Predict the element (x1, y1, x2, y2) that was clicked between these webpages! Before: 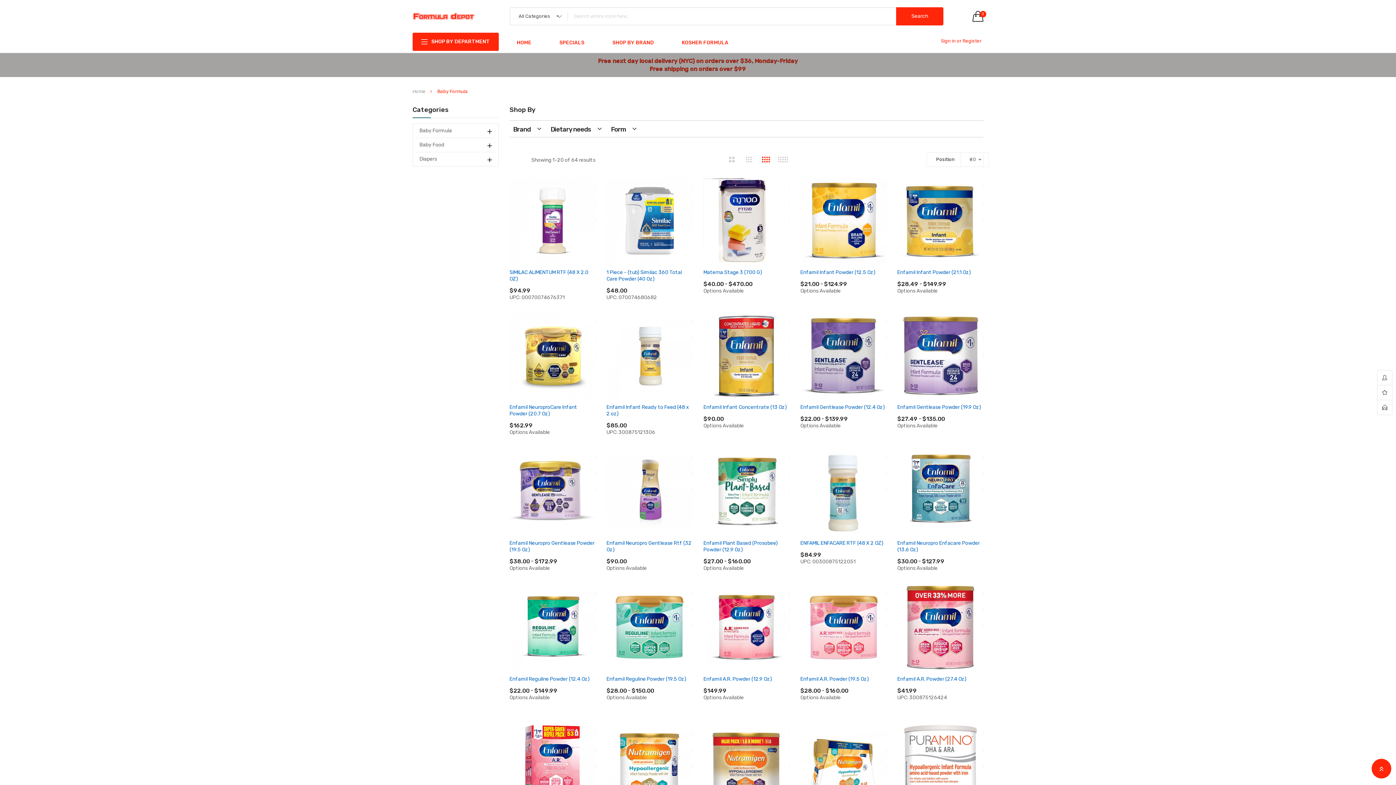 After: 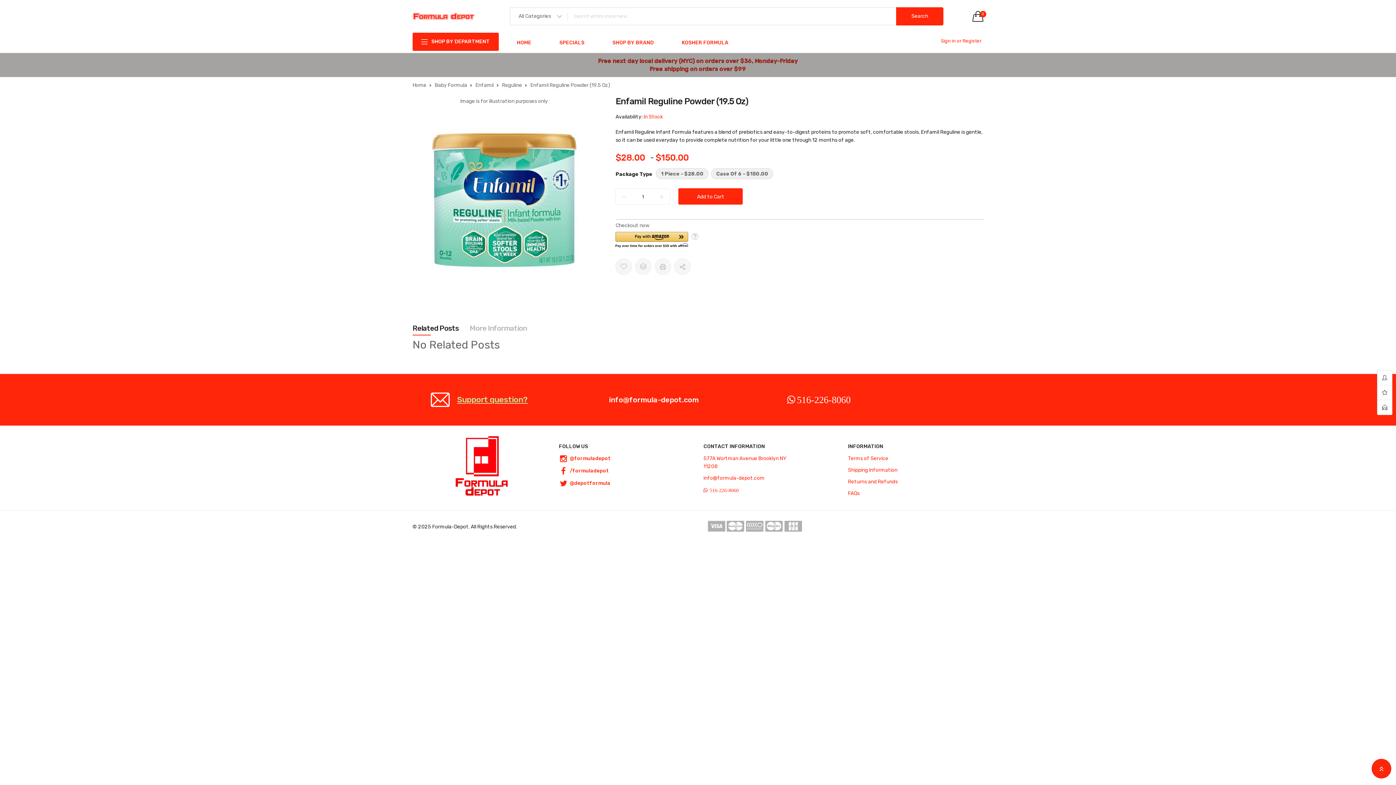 Action: bbox: (606, 583, 692, 590)